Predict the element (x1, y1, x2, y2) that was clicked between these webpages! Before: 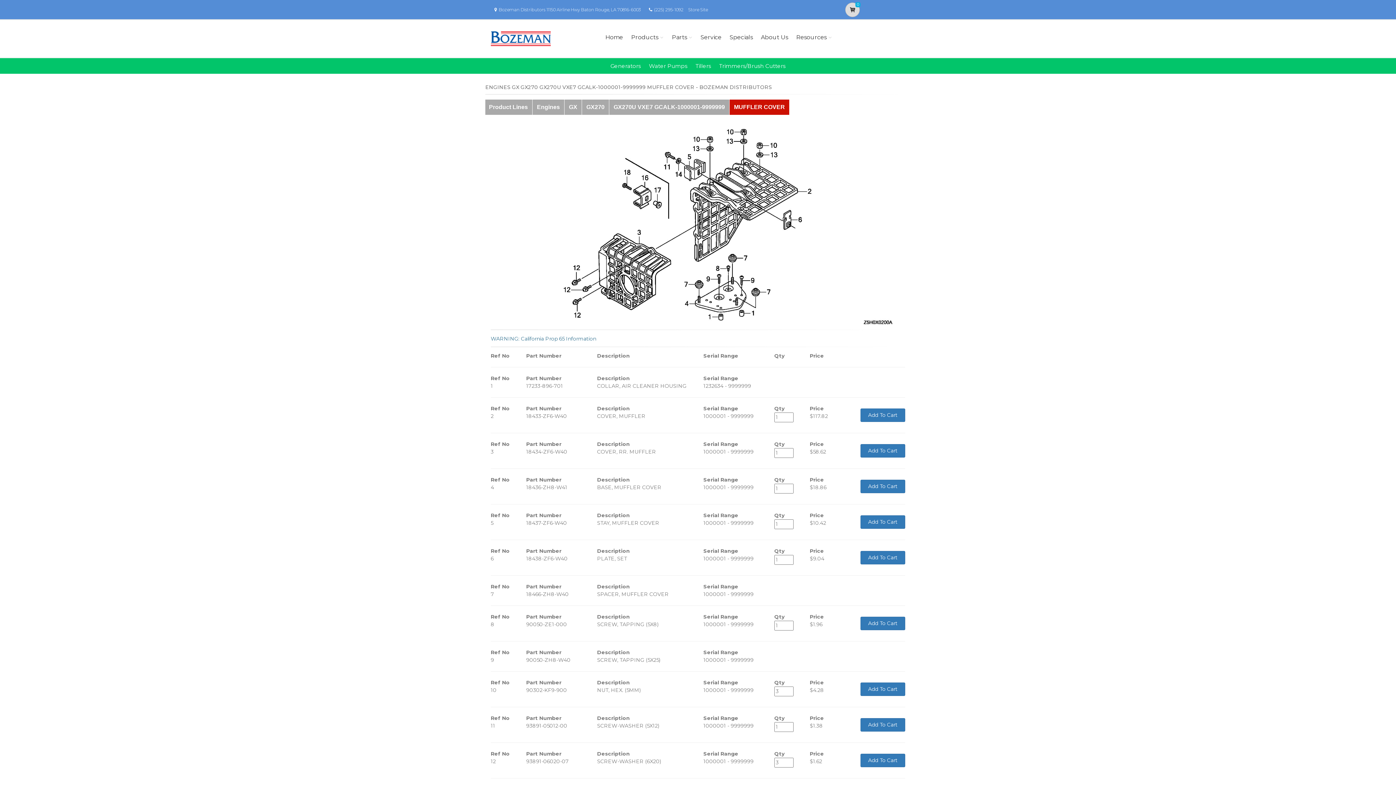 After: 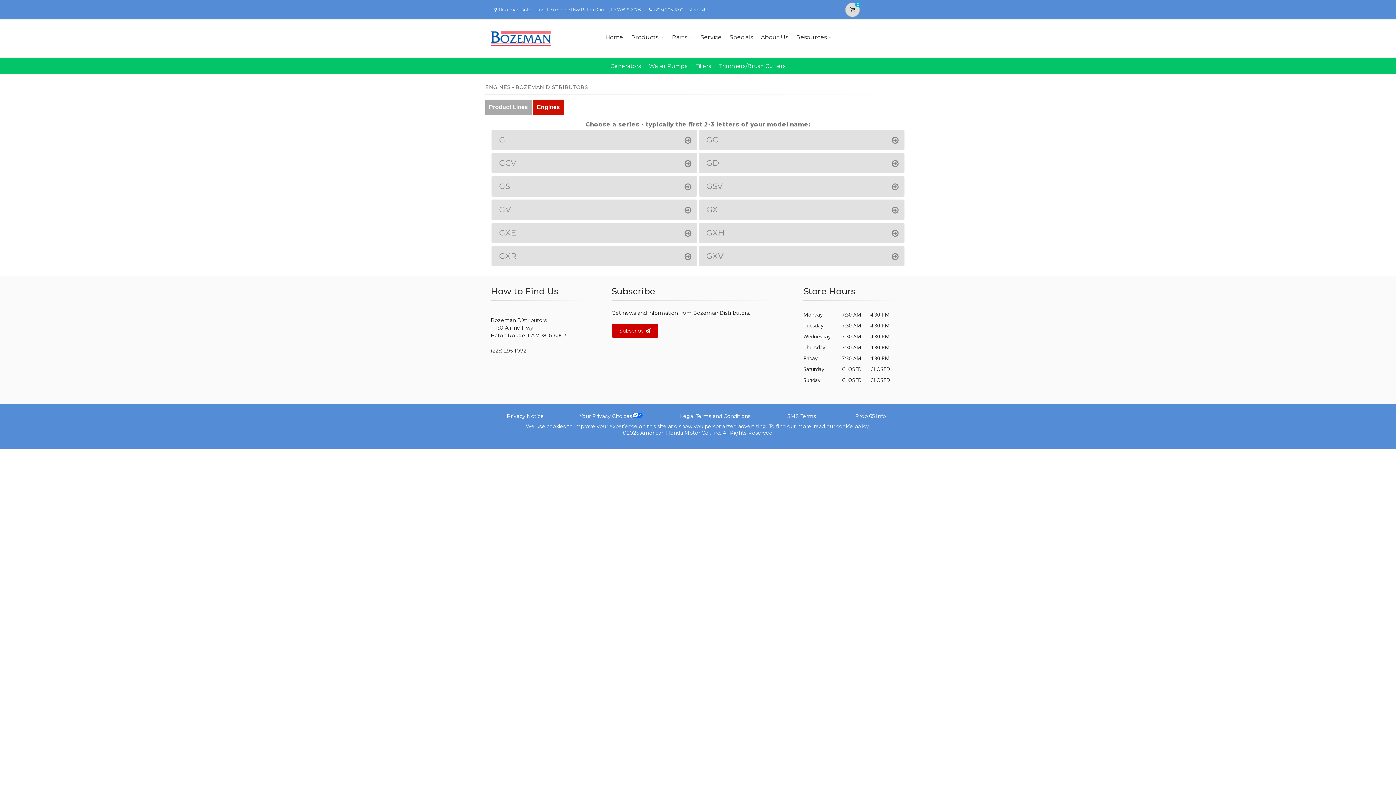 Action: bbox: (532, 99, 564, 114) label: Engines